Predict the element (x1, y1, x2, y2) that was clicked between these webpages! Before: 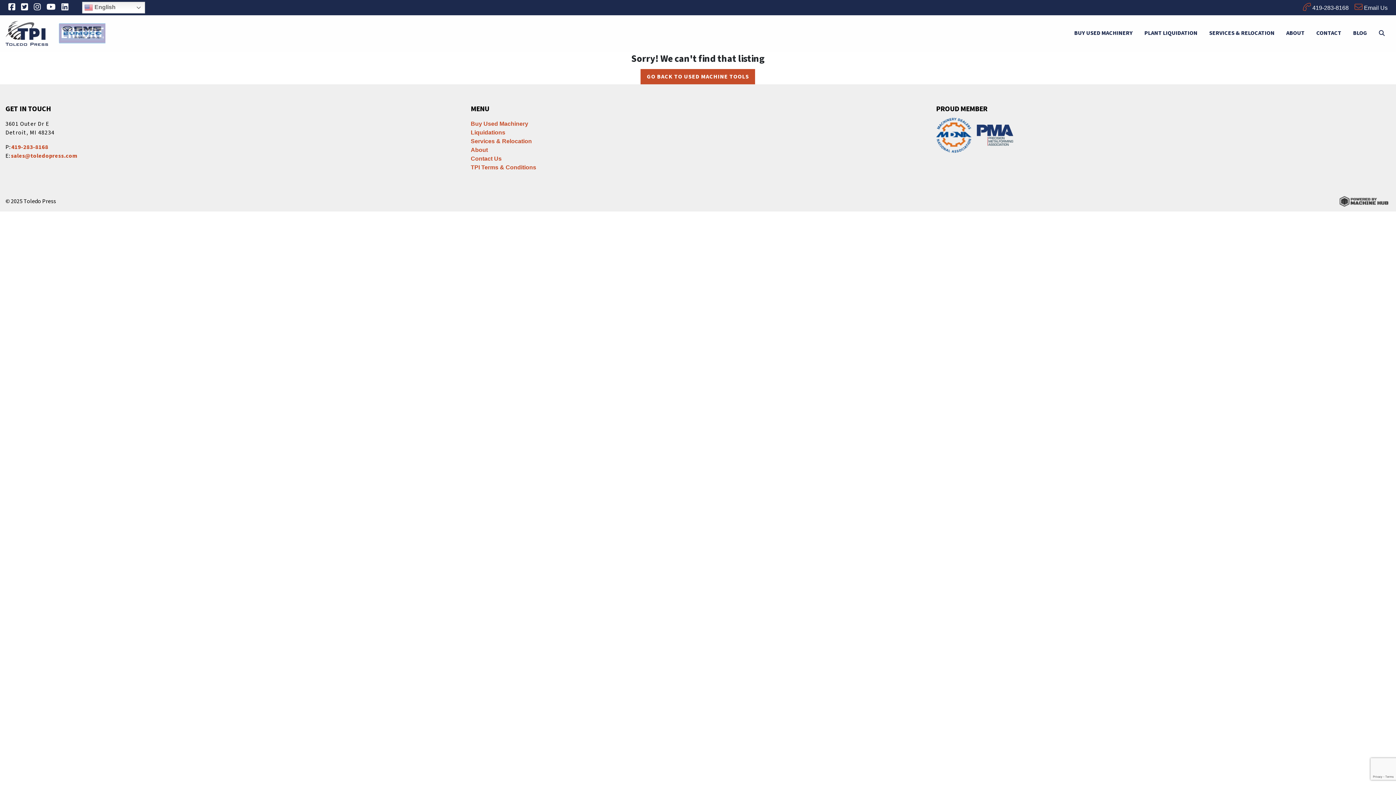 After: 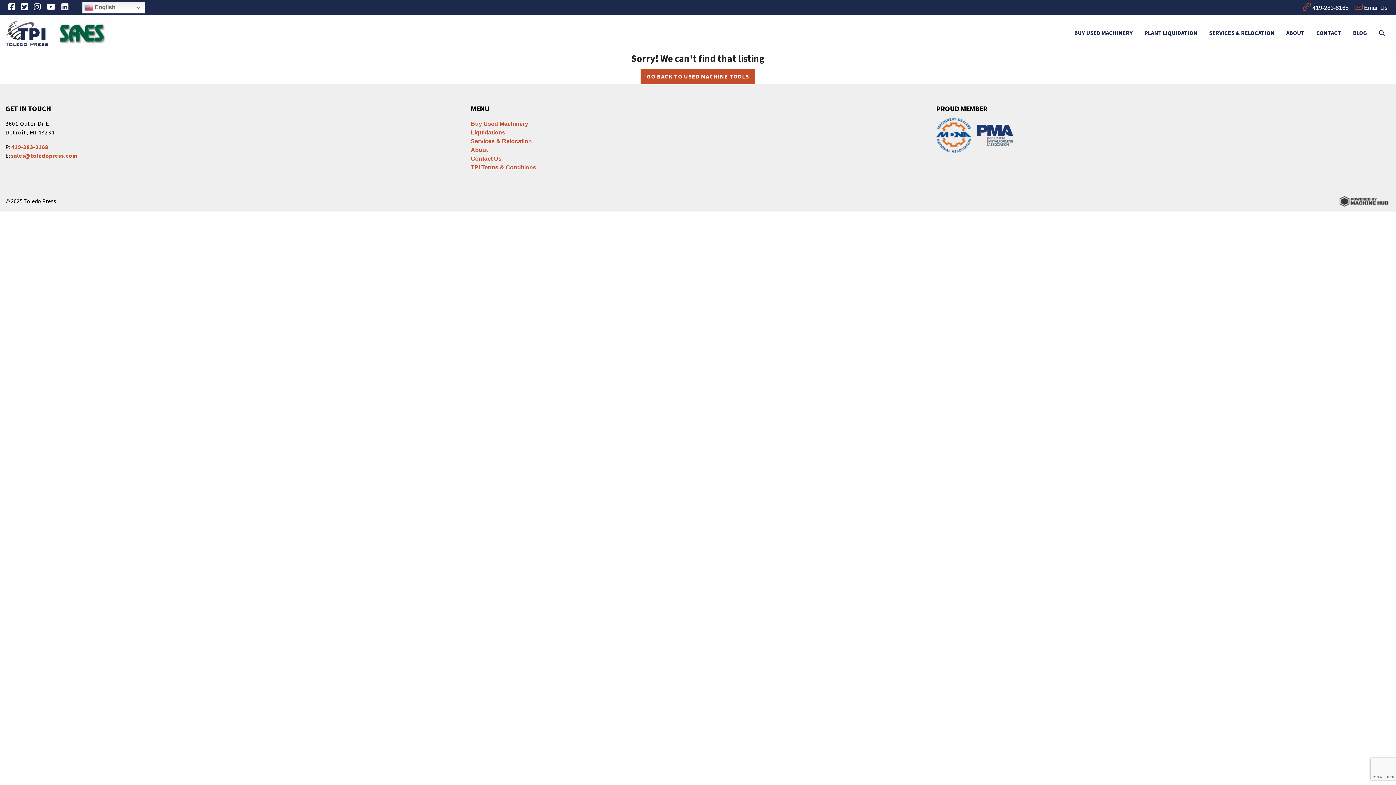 Action: bbox: (30, 0, 43, 15)